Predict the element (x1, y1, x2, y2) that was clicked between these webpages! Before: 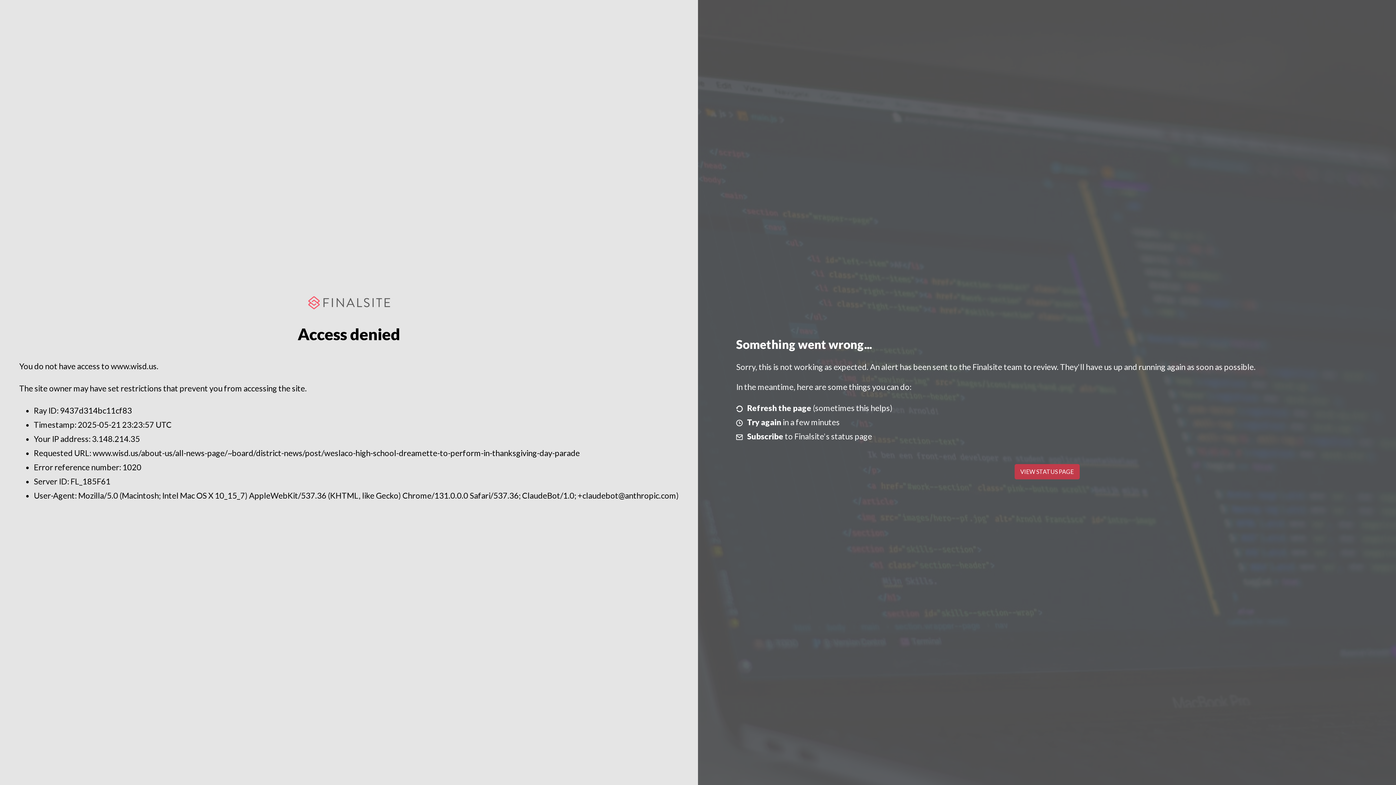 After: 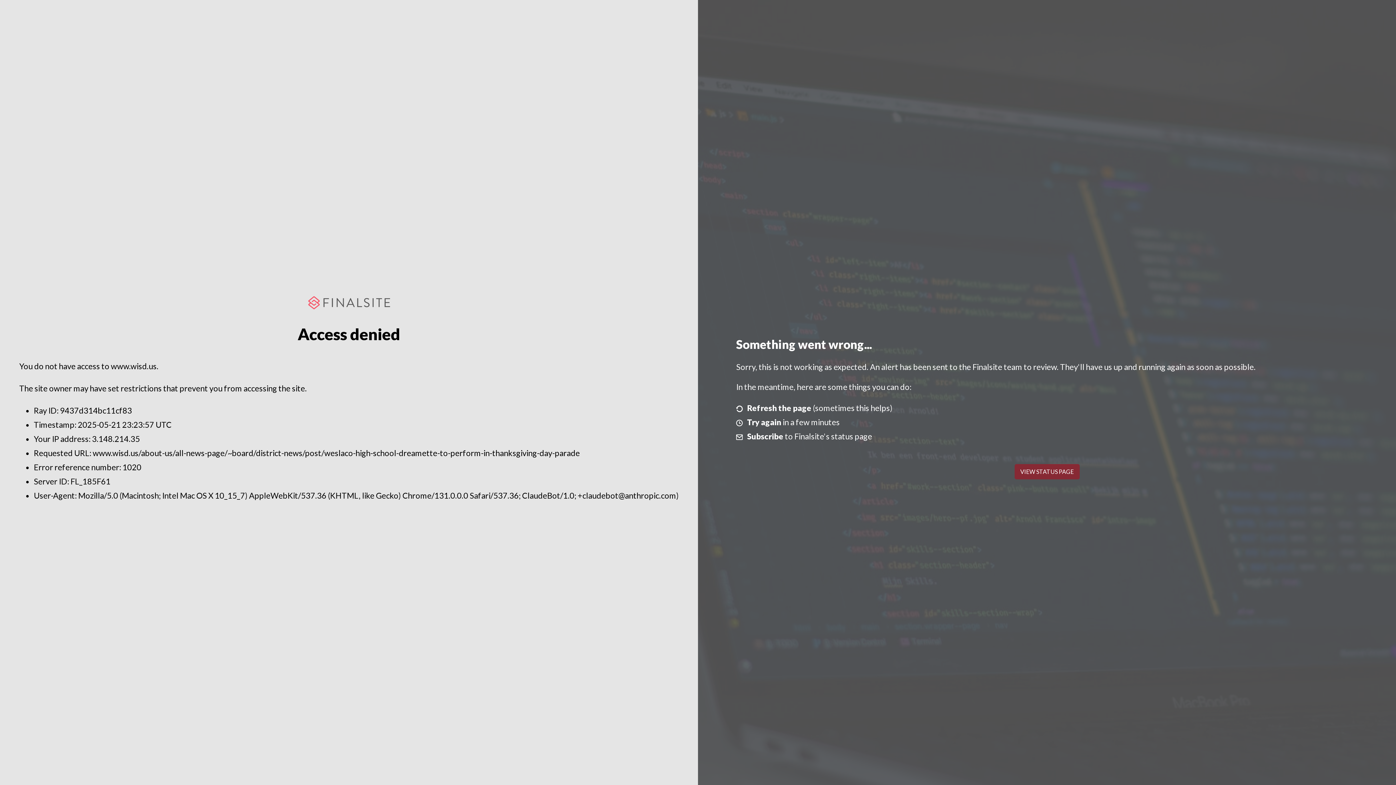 Action: bbox: (1014, 464, 1079, 479) label: VIEW STATUS PAGE